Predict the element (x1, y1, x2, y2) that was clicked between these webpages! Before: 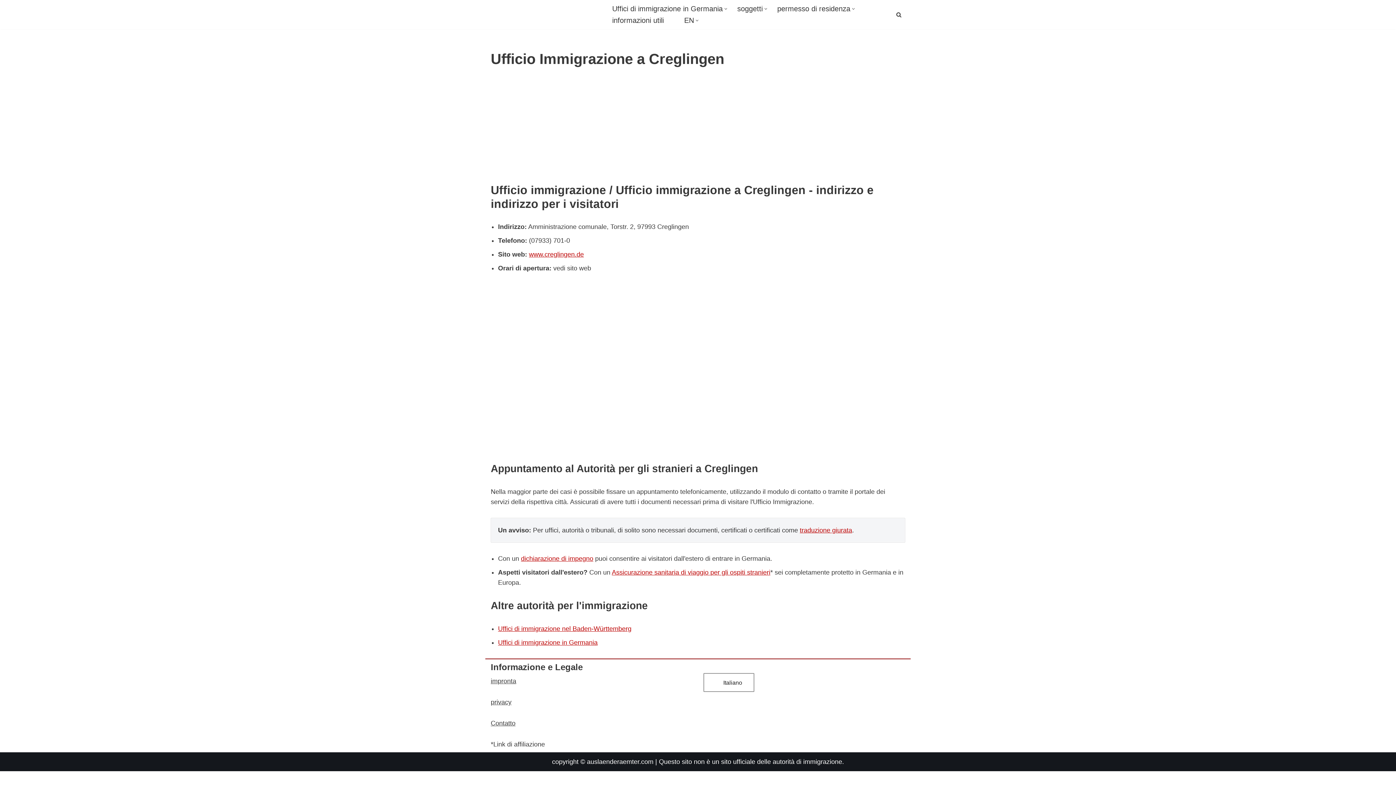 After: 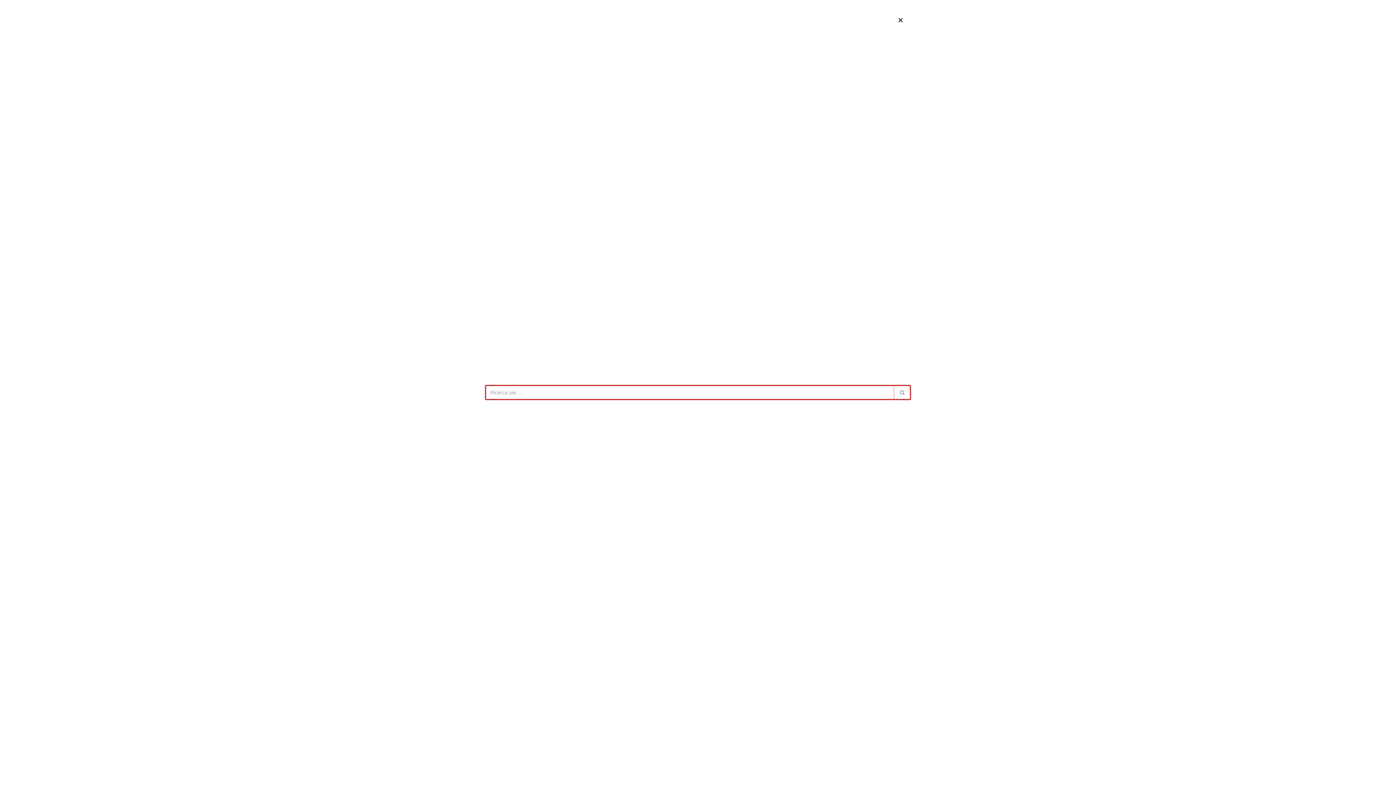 Action: label: Cerca bbox: (896, 11, 901, 17)